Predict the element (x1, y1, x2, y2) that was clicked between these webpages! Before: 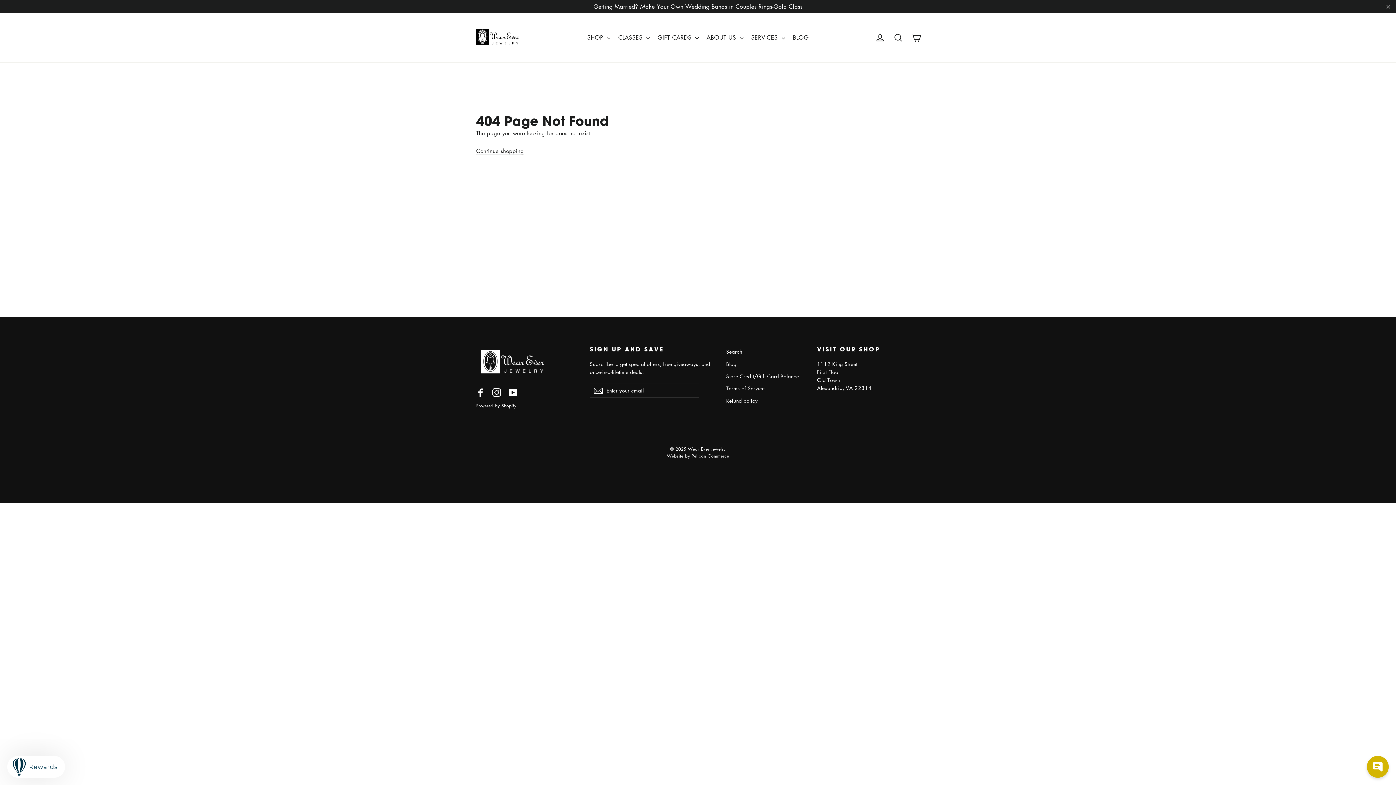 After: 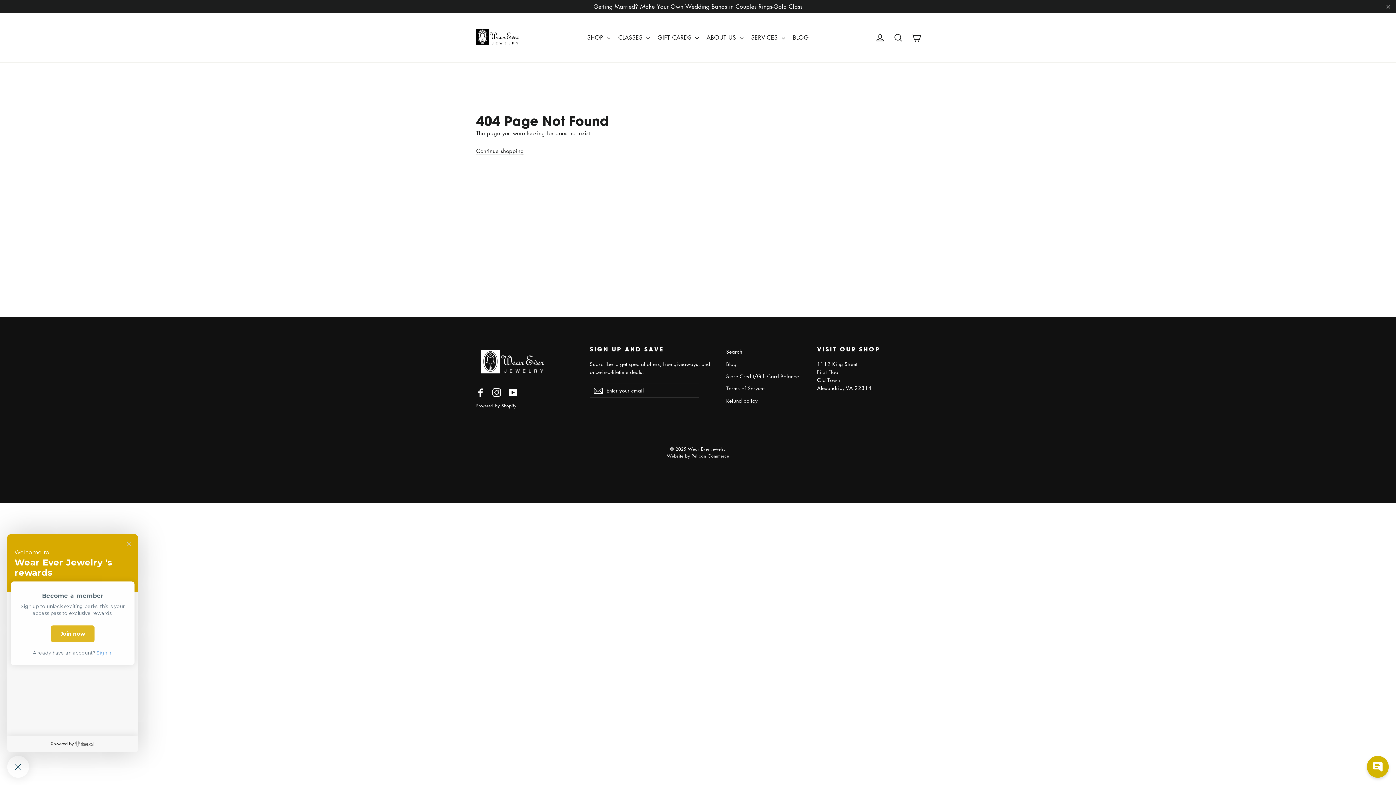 Action: bbox: (7, 756, 64, 778) label: Rewards